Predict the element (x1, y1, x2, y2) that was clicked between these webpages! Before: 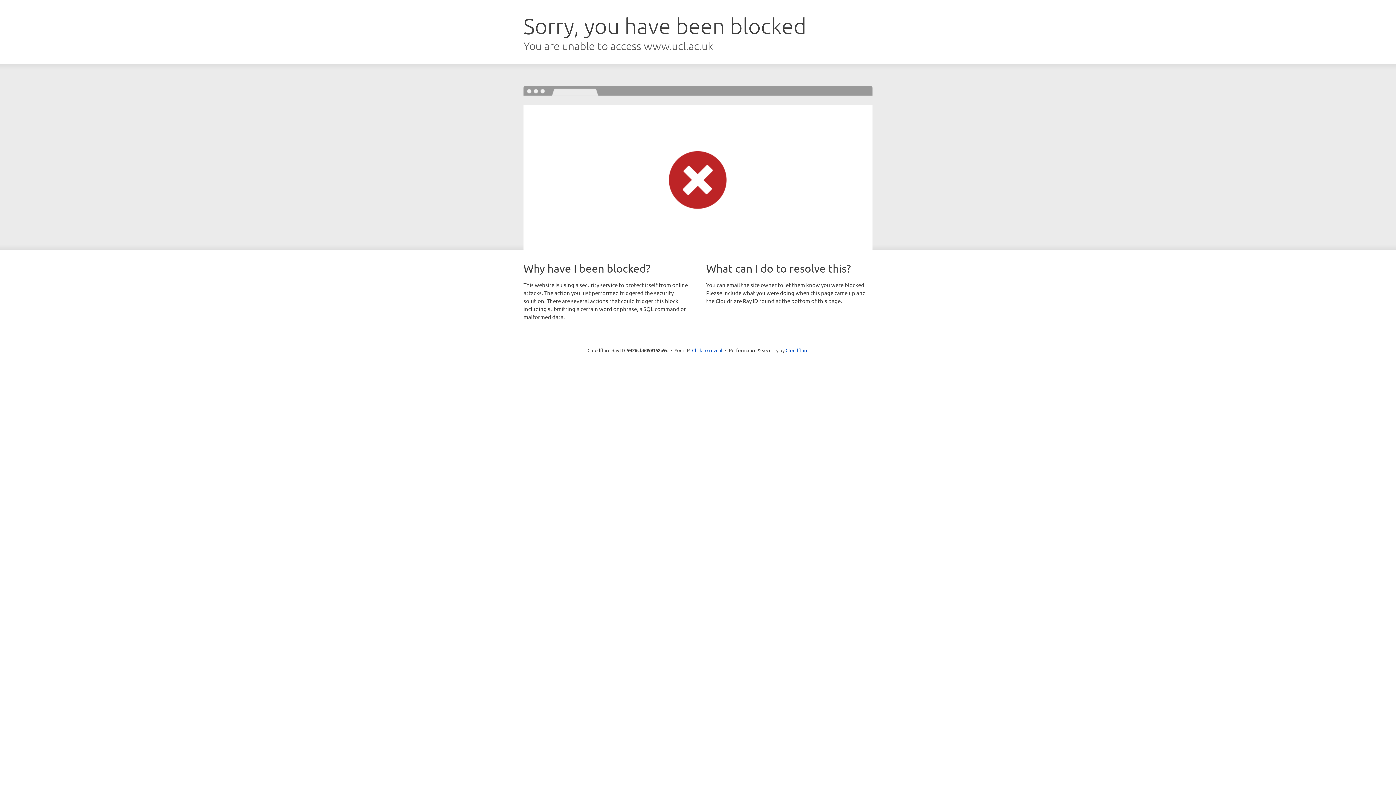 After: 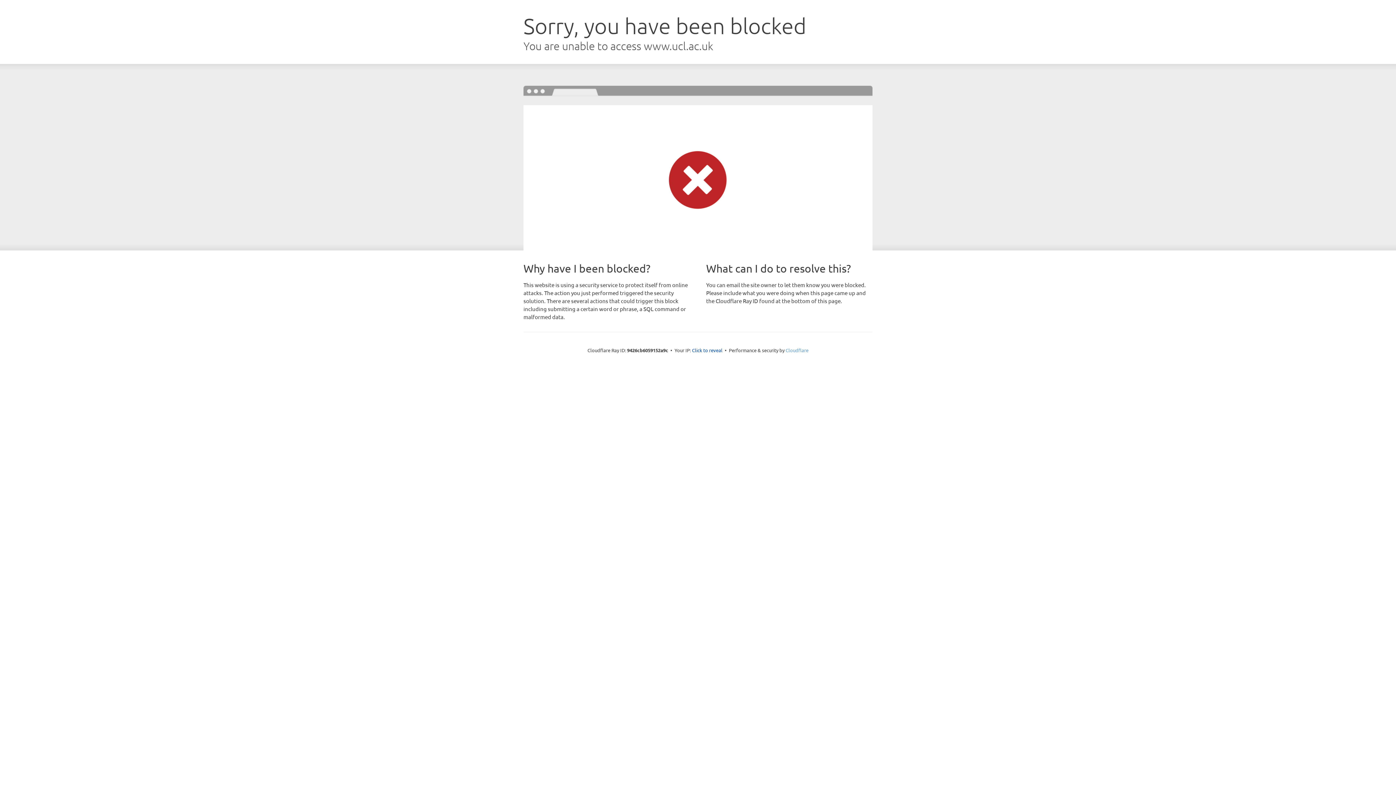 Action: bbox: (785, 347, 808, 353) label: Cloudflare